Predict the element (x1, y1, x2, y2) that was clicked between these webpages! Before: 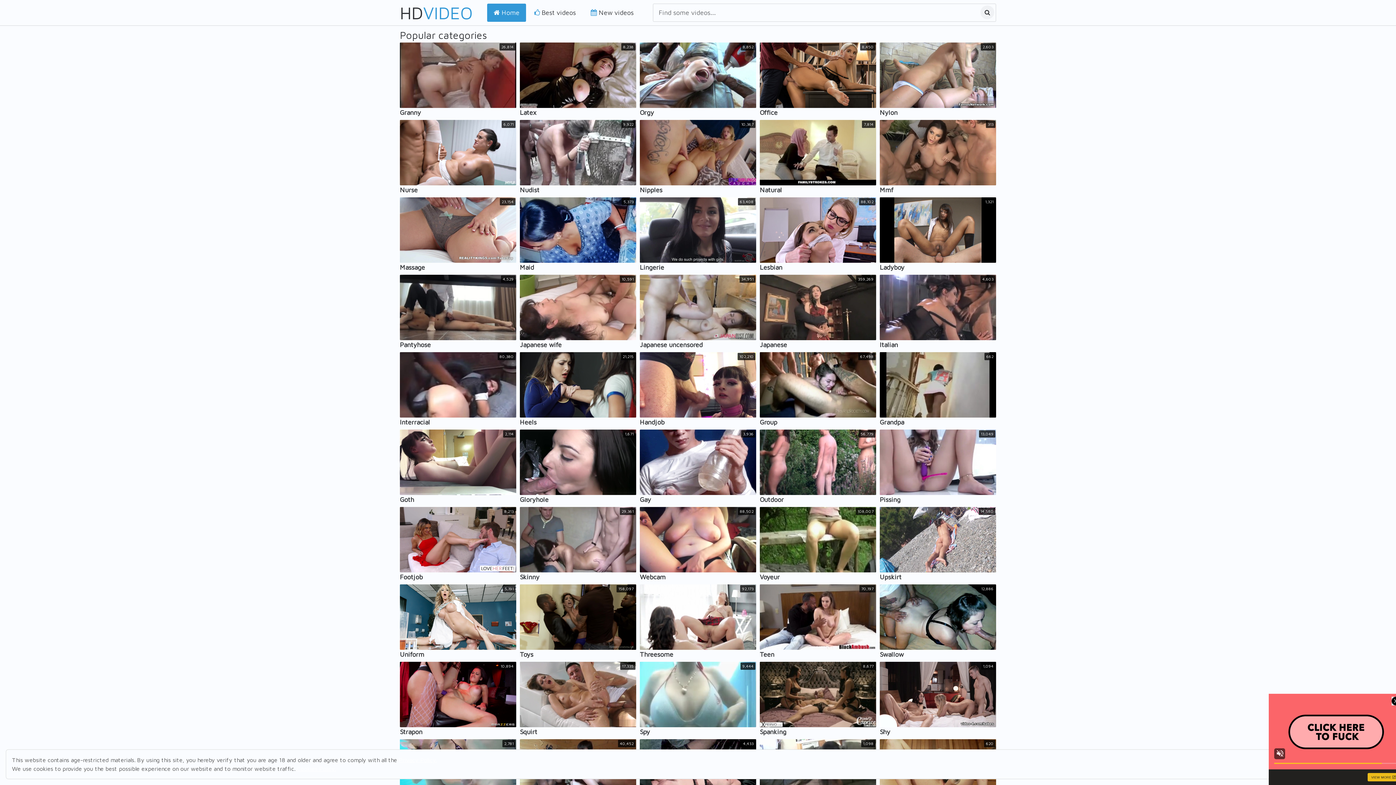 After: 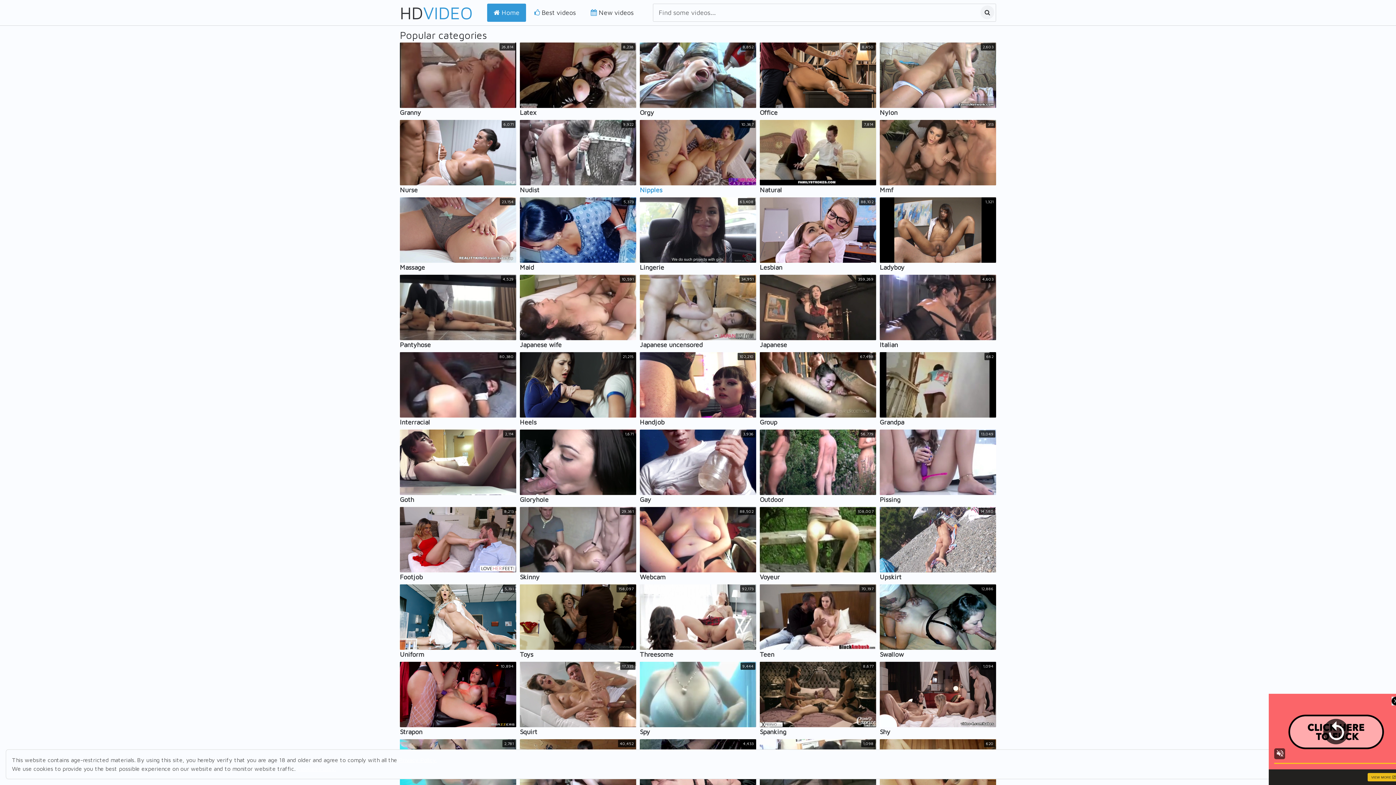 Action: label: Nipples bbox: (640, 186, 756, 193)